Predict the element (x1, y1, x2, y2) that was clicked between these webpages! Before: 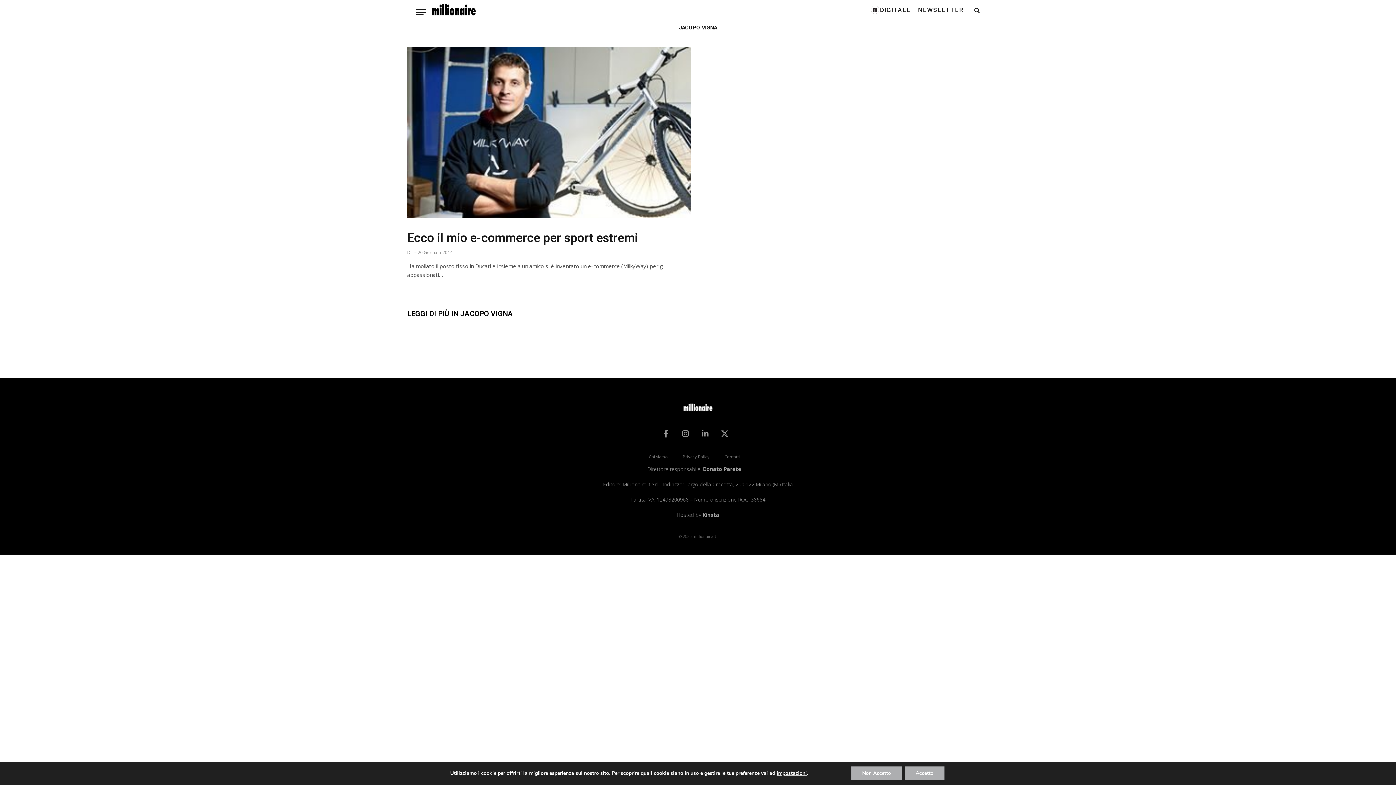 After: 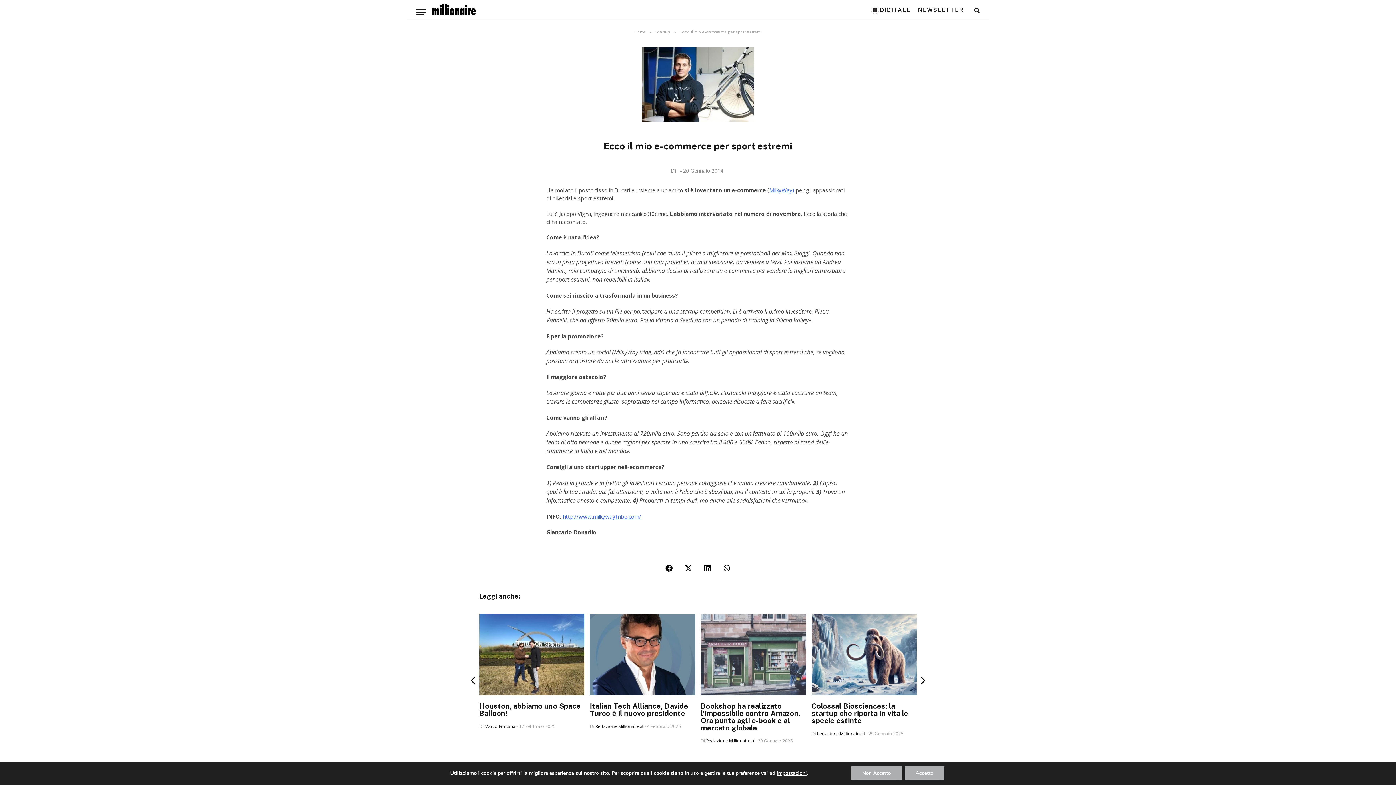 Action: label: Ecco il mio e-commerce per sport estremi bbox: (407, 229, 690, 246)